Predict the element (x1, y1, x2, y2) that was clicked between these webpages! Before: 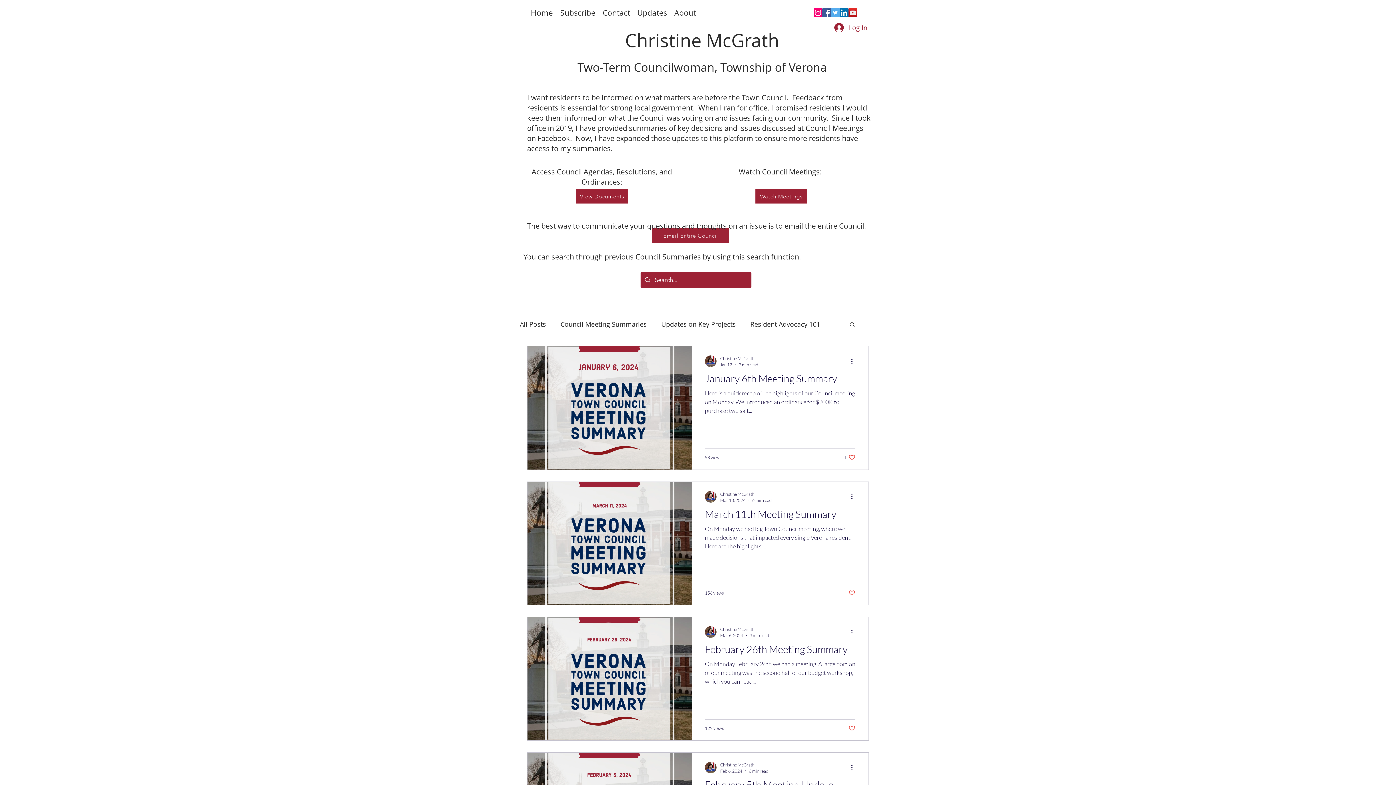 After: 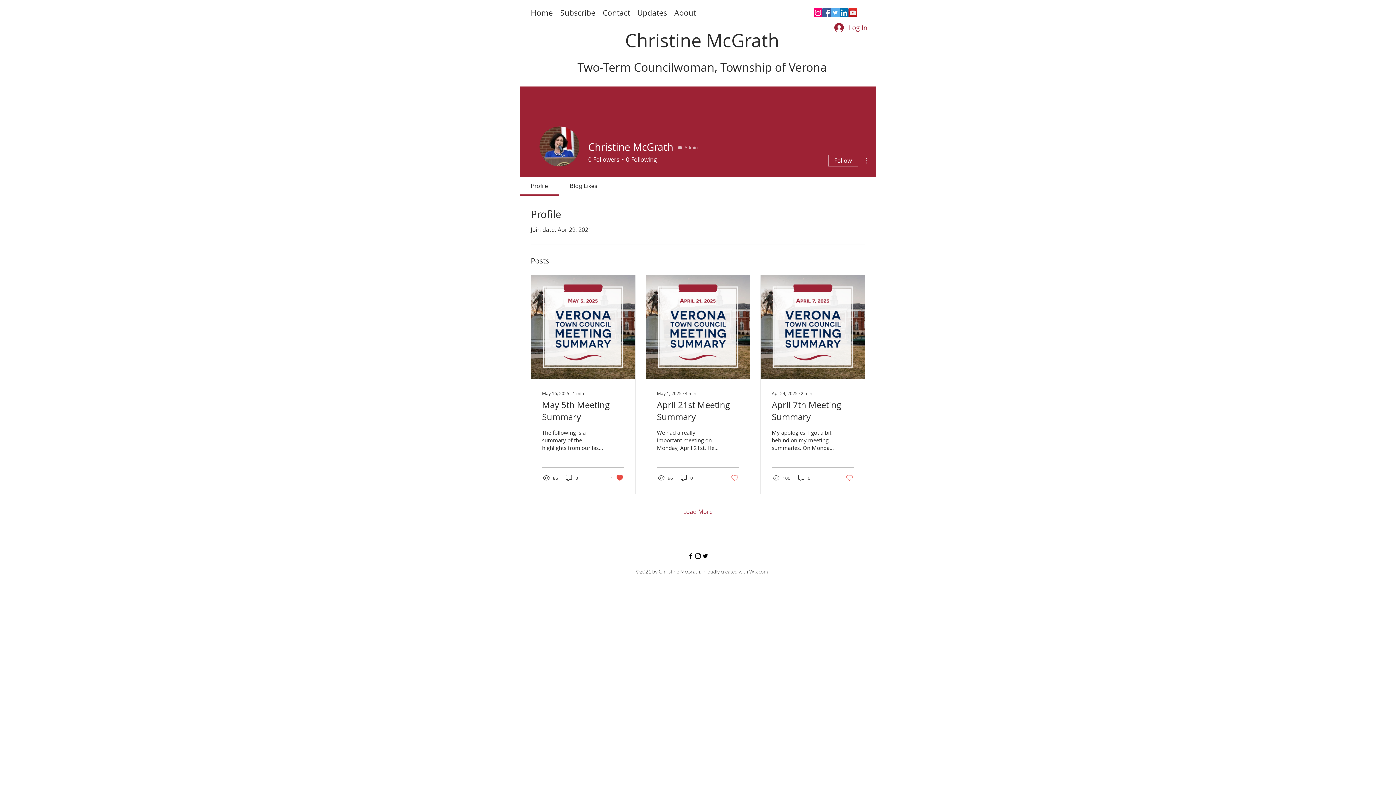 Action: bbox: (705, 626, 716, 638)